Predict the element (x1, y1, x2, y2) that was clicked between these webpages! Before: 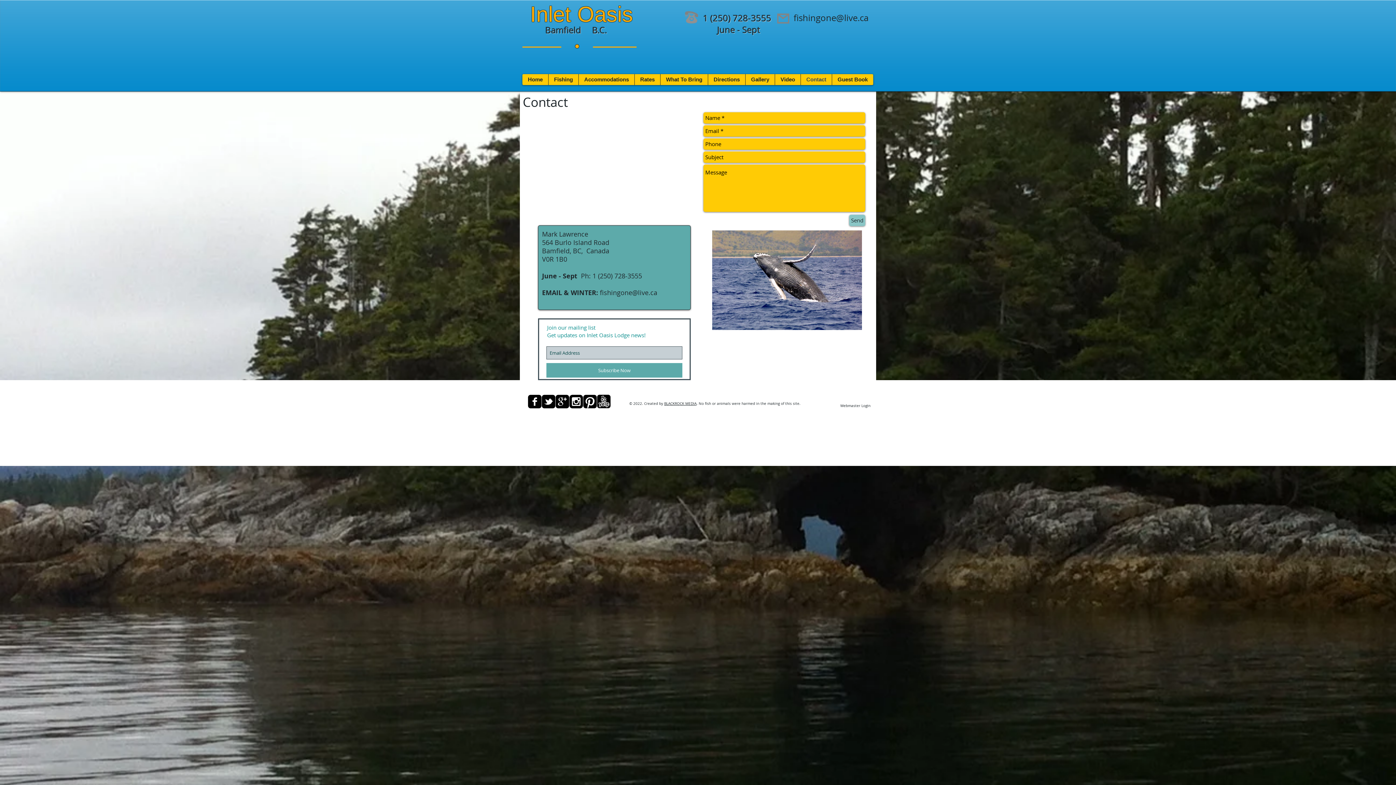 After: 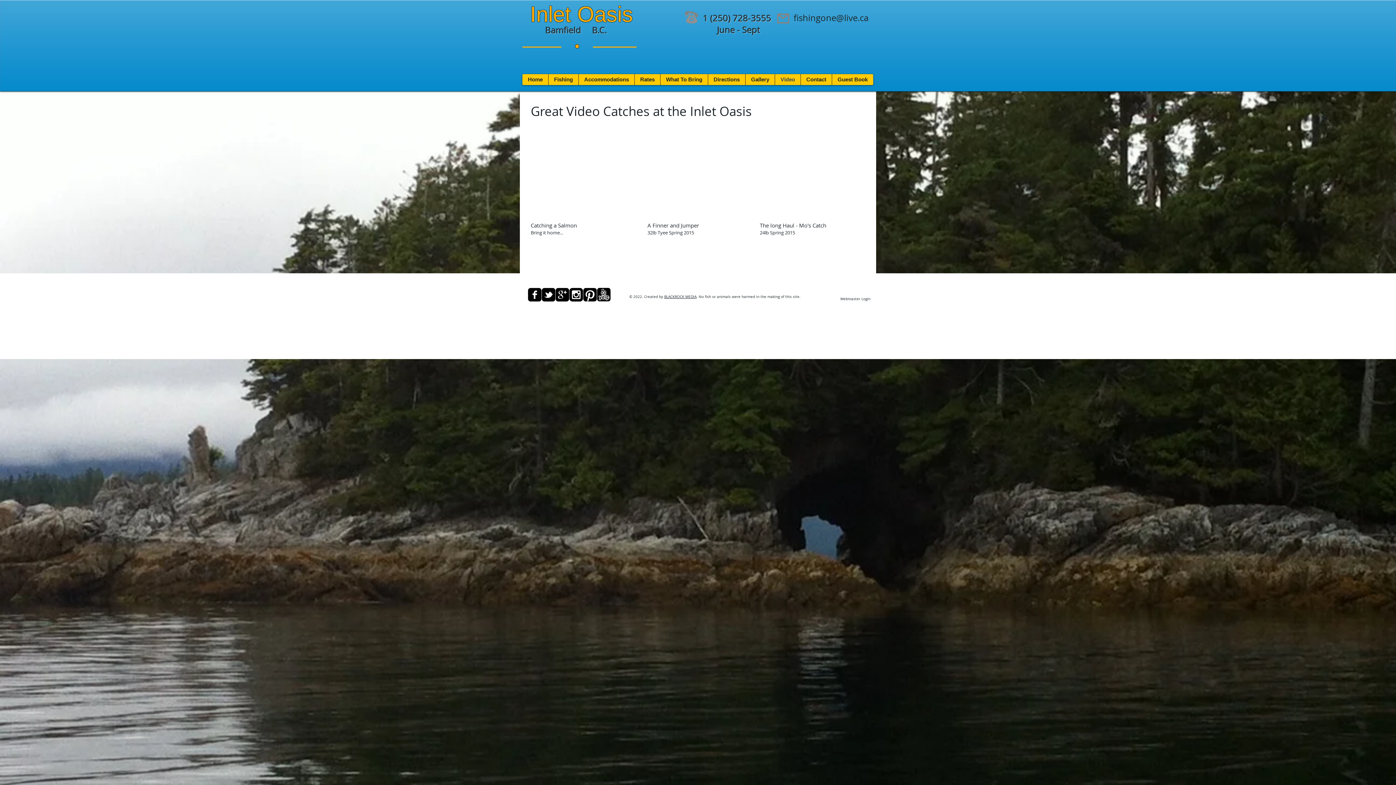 Action: label: Video bbox: (774, 74, 800, 85)